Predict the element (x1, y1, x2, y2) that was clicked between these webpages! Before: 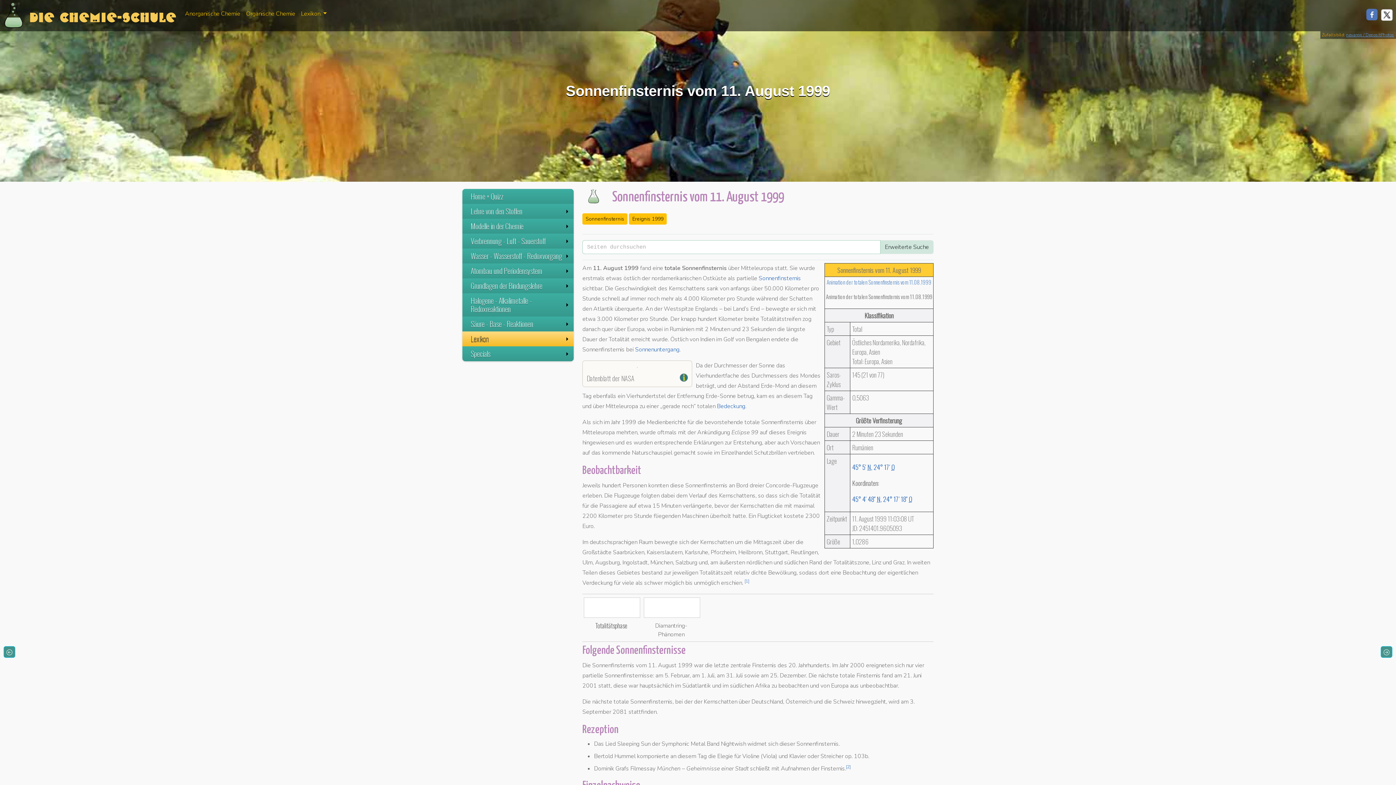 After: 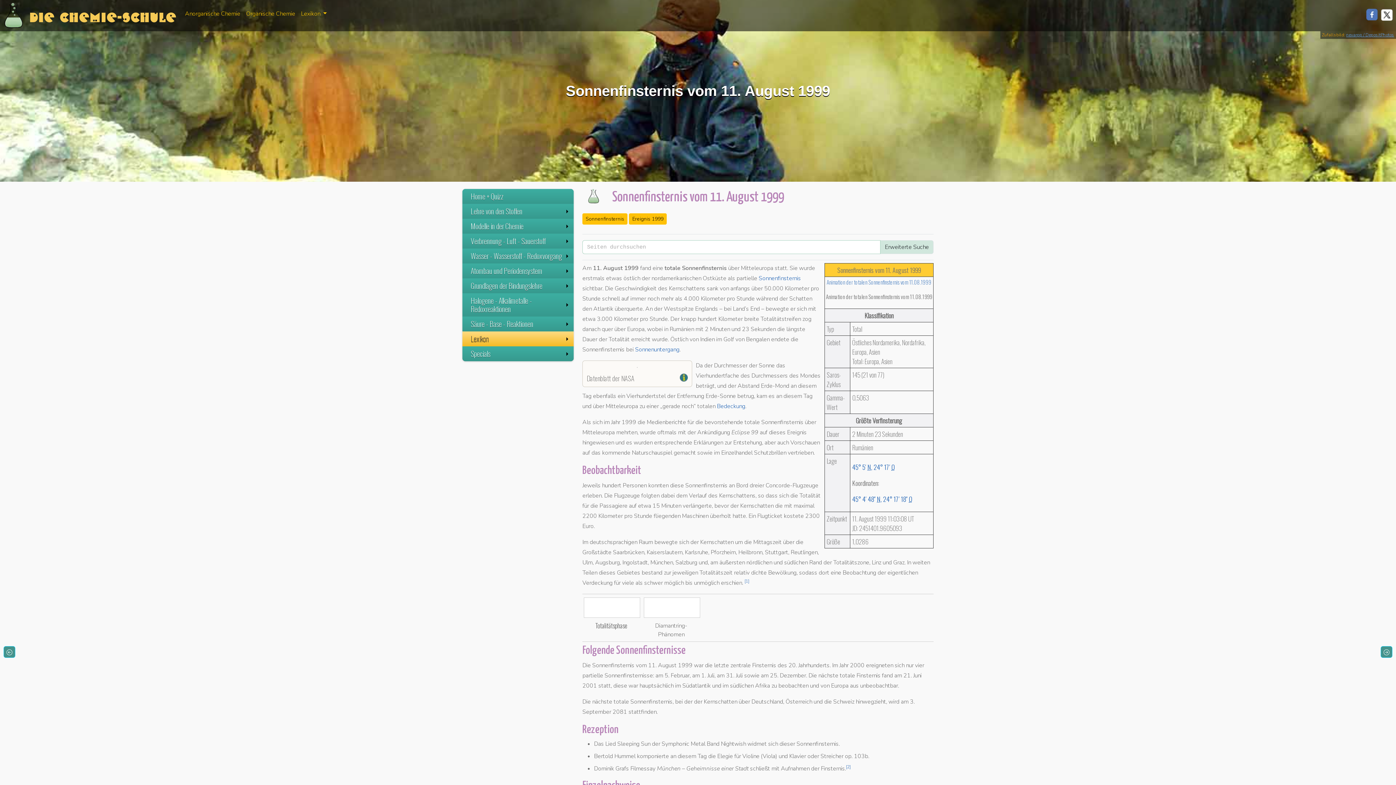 Action: bbox: (1366, 8, 1381, 20)